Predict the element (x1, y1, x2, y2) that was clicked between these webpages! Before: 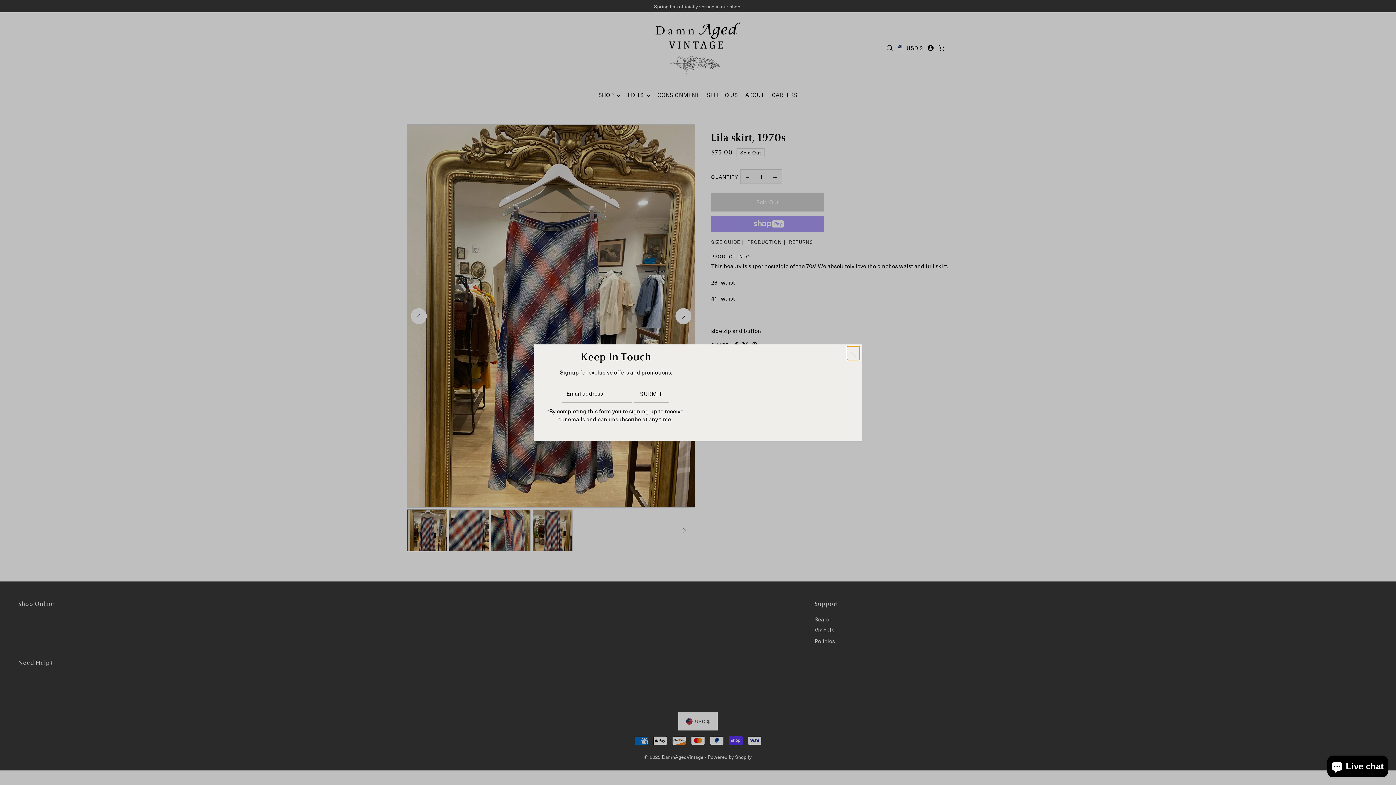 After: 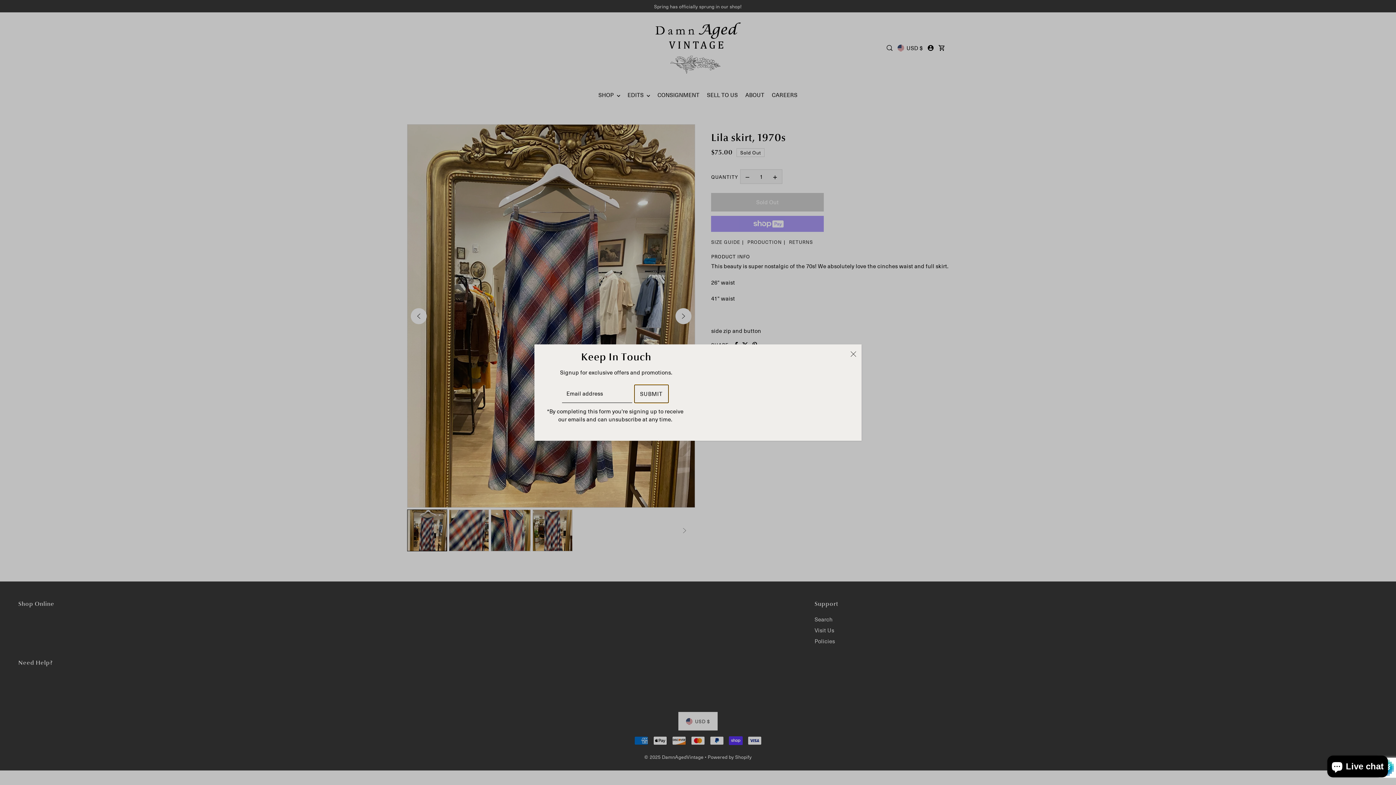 Action: label: SUBMIT bbox: (634, 384, 668, 403)